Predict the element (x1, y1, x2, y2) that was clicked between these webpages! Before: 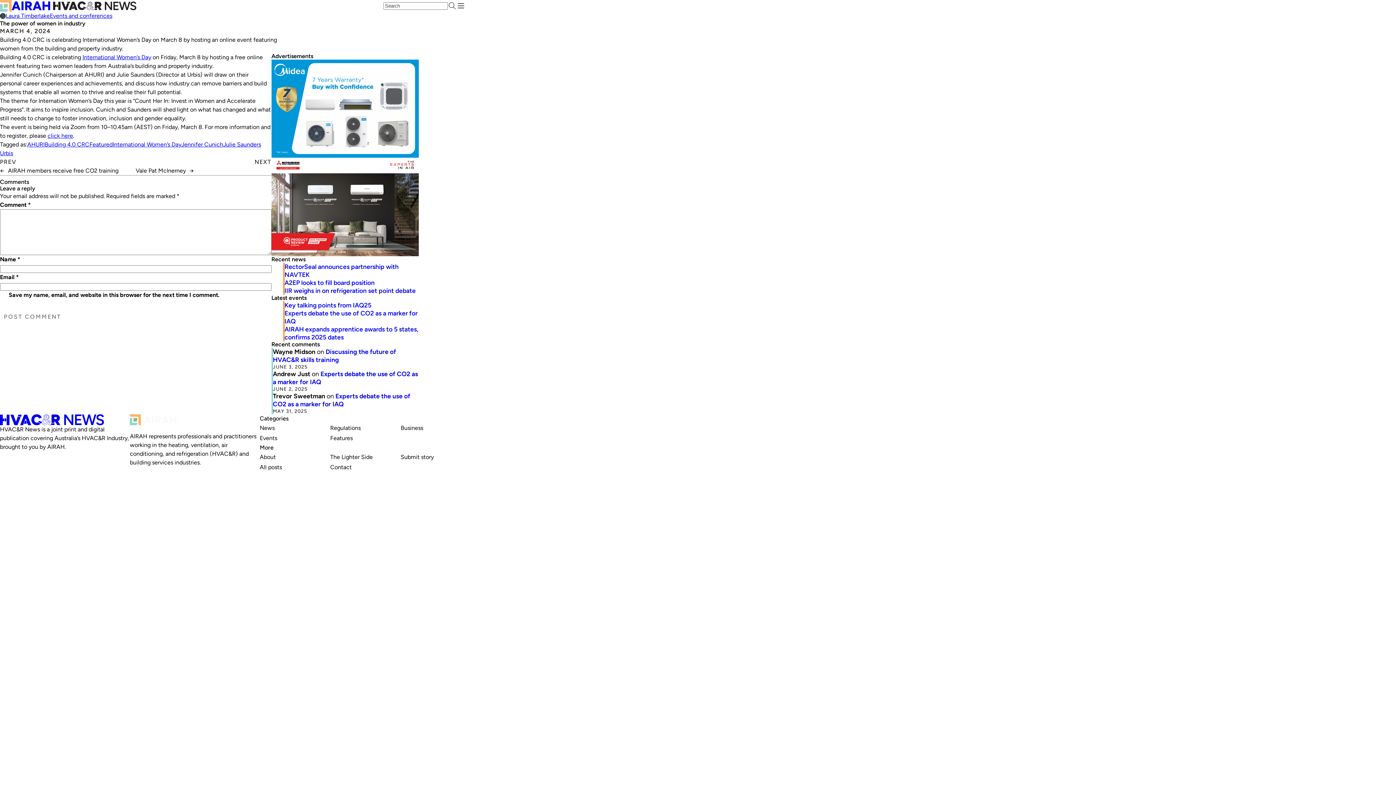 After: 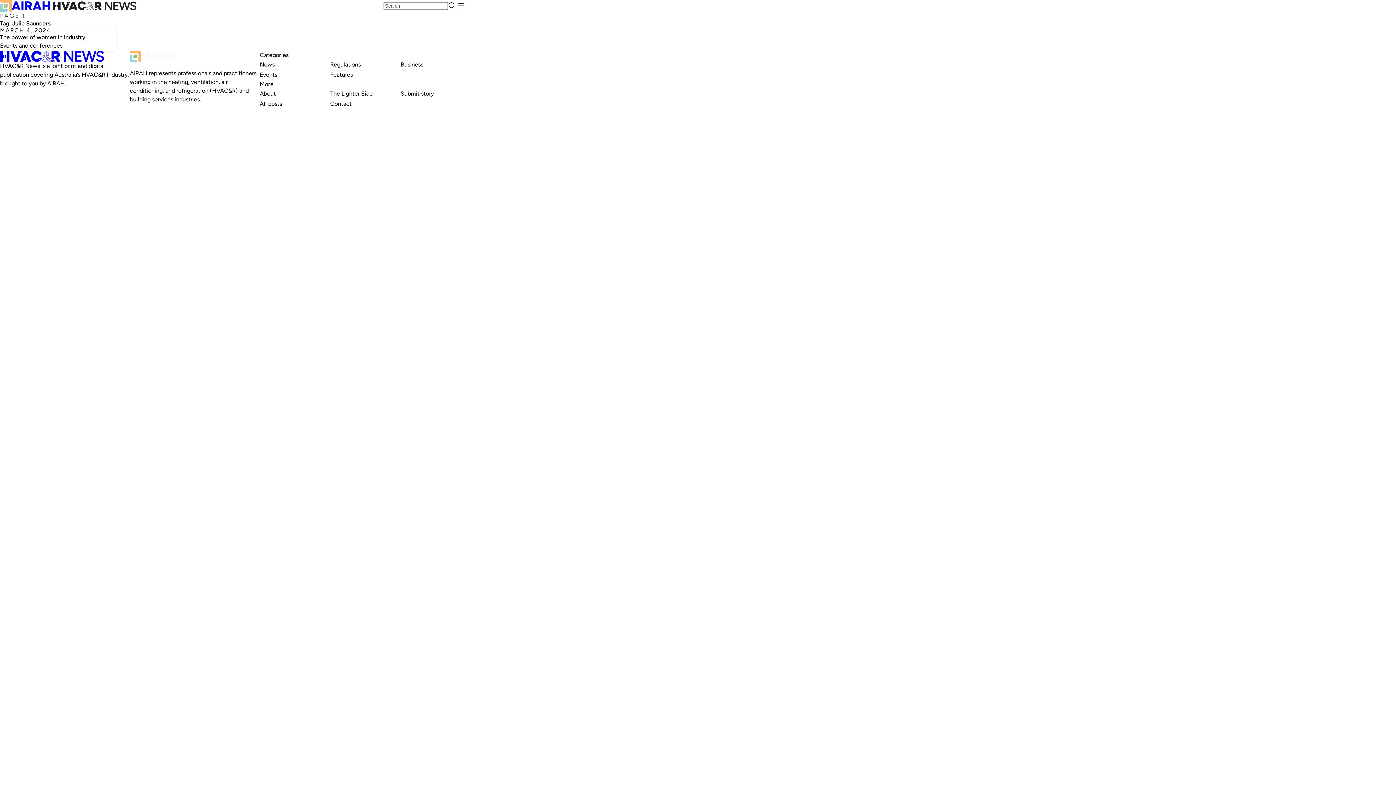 Action: bbox: (223, 140, 261, 149) label: Julie Saunders